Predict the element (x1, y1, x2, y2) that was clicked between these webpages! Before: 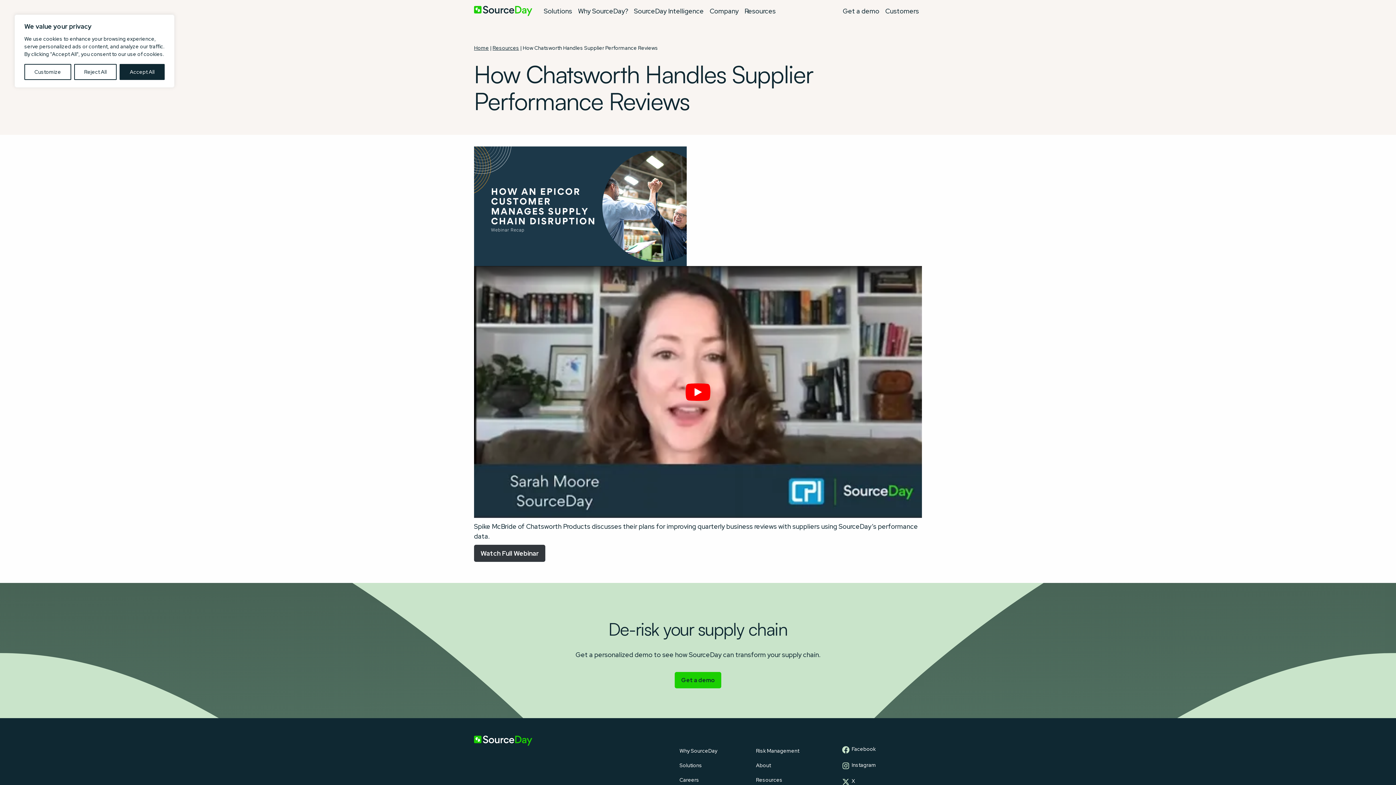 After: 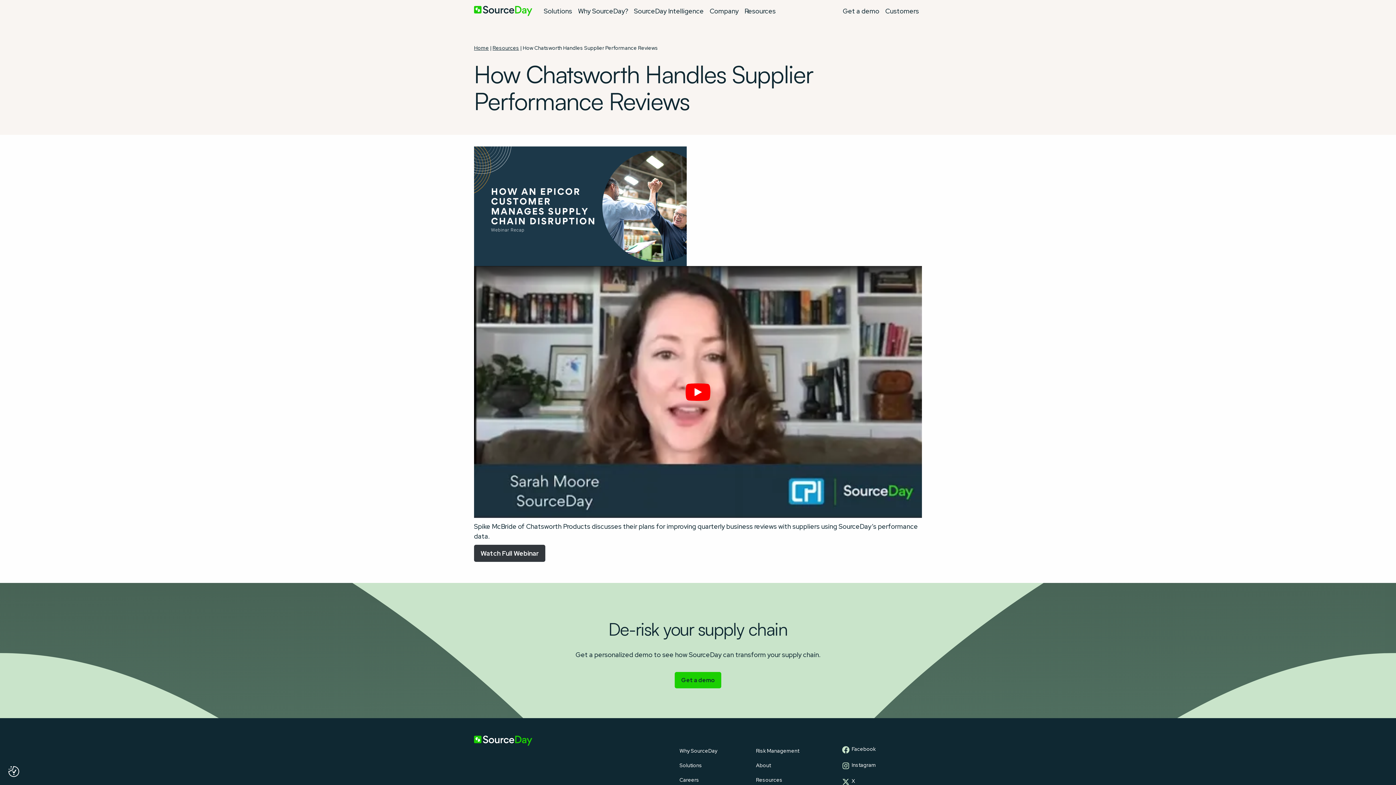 Action: bbox: (119, 64, 164, 80) label: Accept All